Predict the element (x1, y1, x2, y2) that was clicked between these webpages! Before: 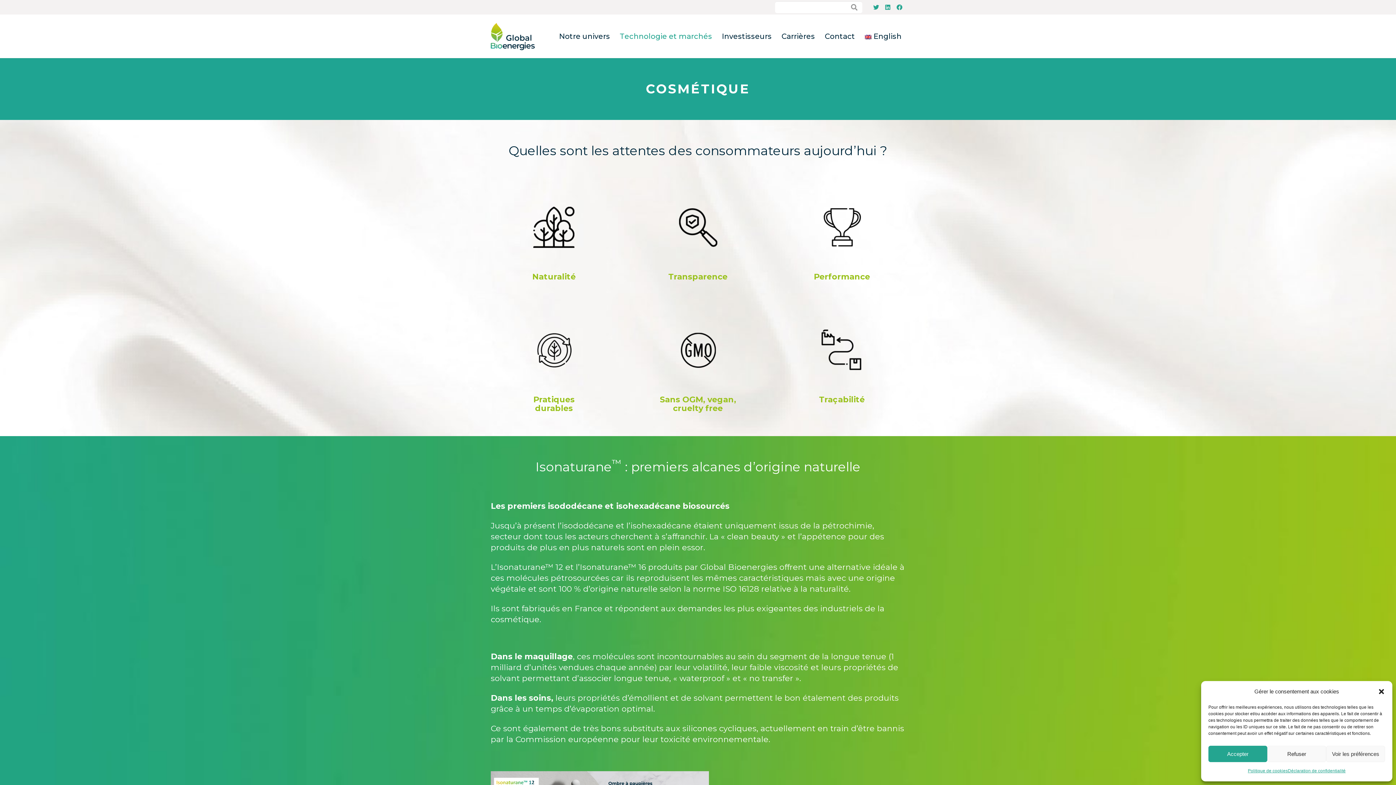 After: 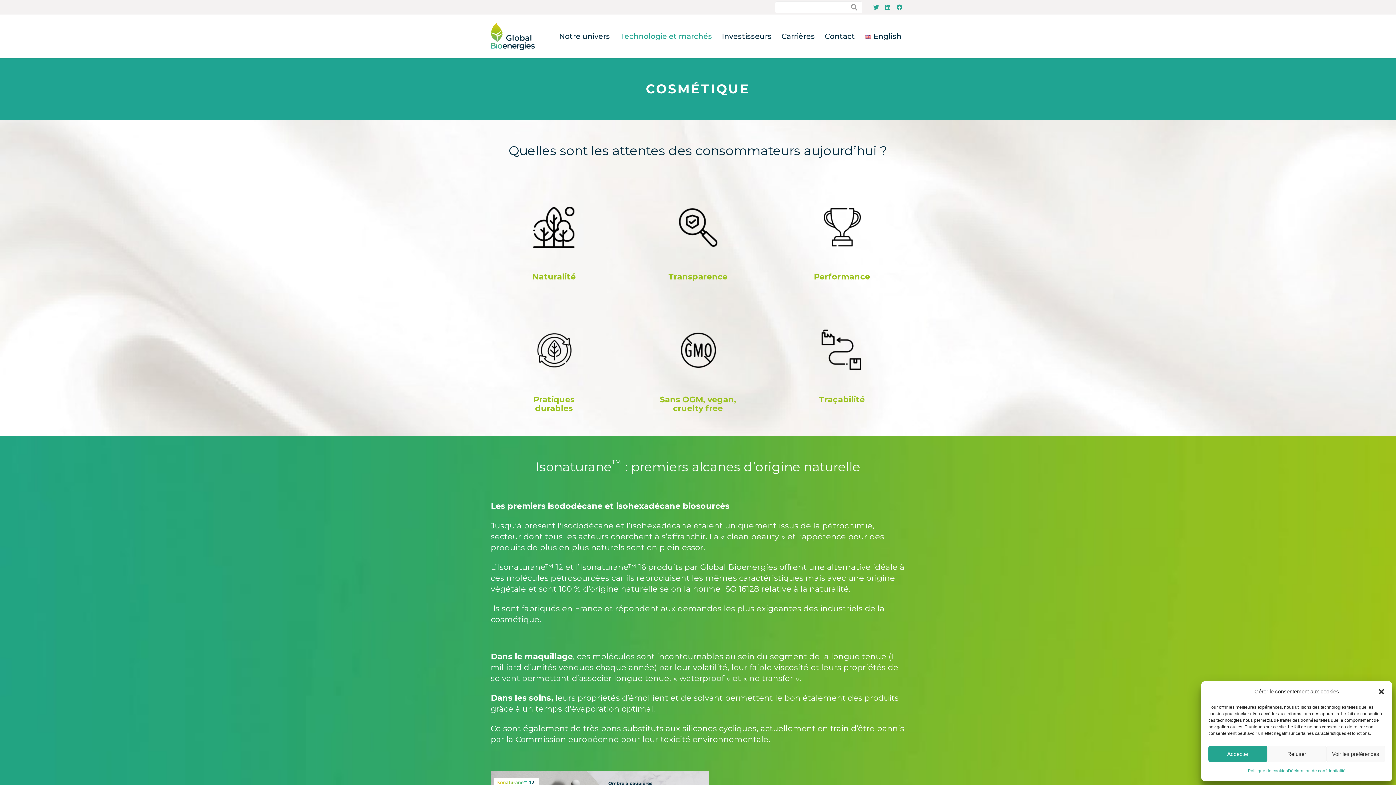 Action: label: Déclaration de confidentialité bbox: (1288, 766, 1345, 776)